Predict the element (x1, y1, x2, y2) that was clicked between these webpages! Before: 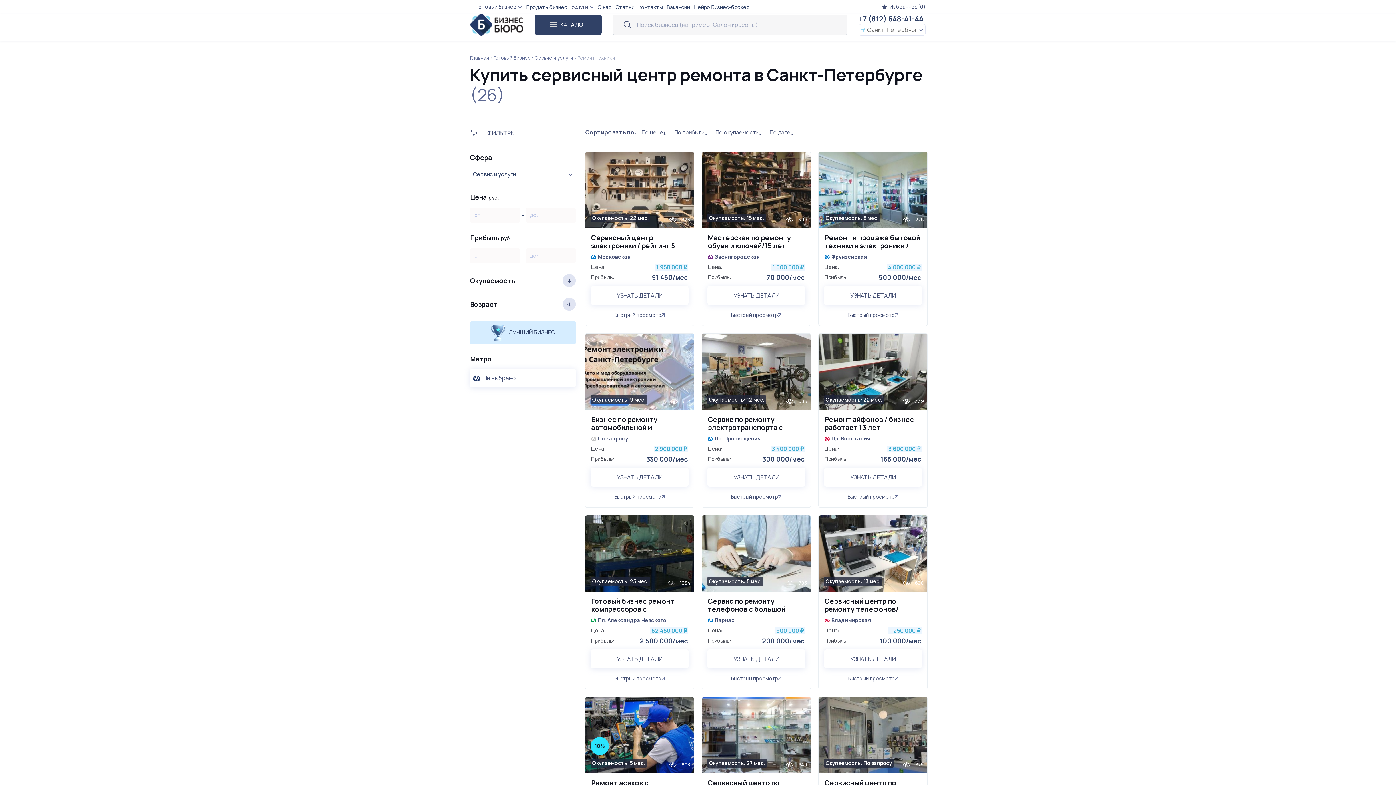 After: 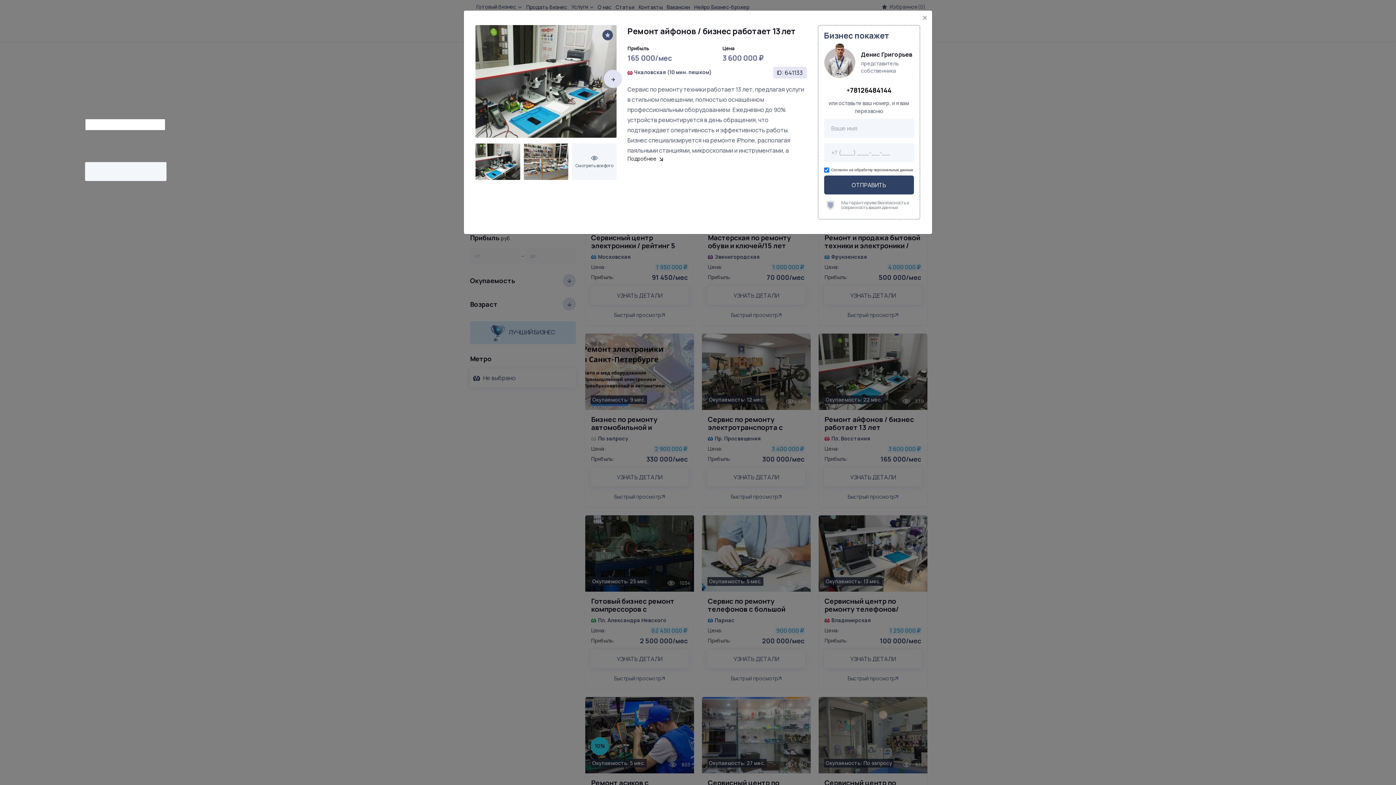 Action: label: Быстрый просмотр bbox: (845, 492, 900, 502)